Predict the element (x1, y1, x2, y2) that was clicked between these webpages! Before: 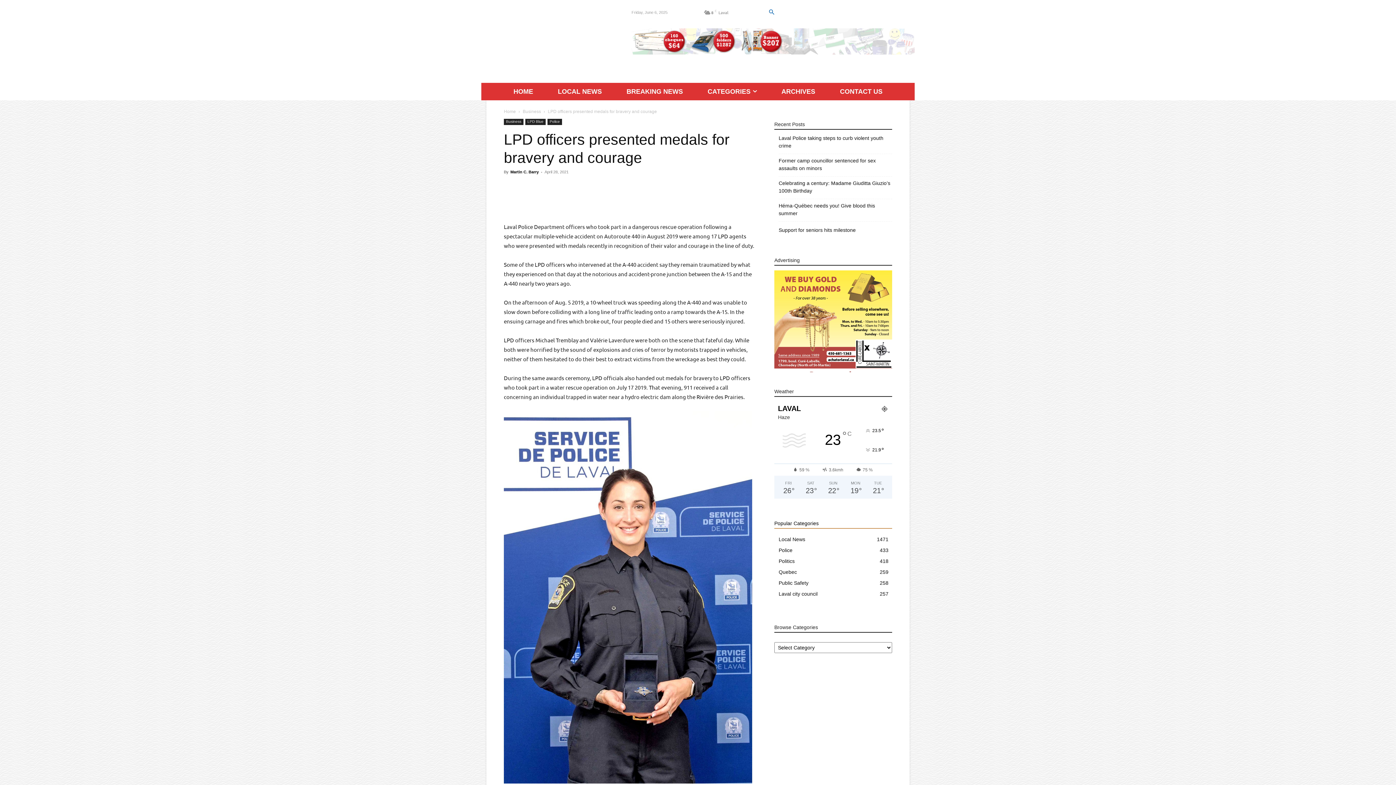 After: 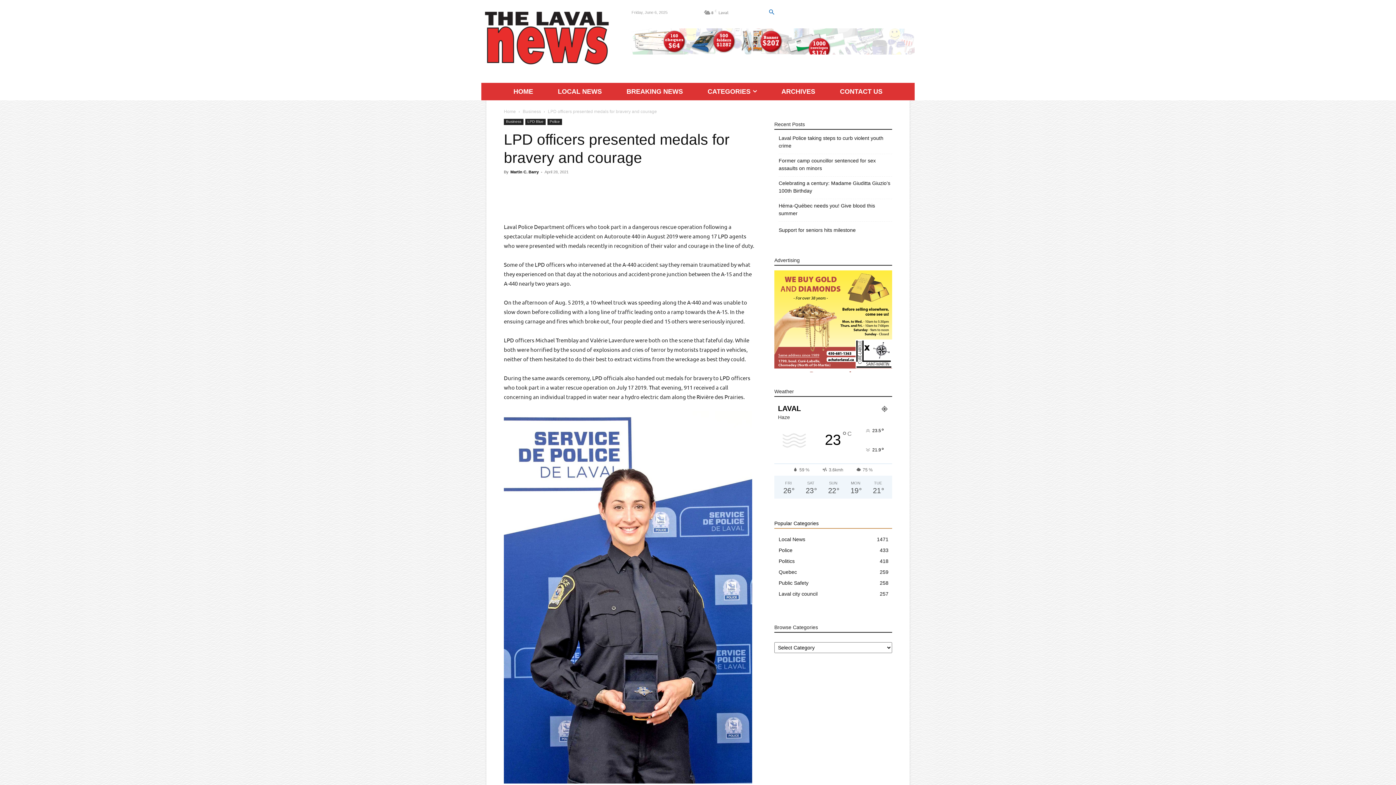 Action: bbox: (719, 194, 755, 208) label: Email